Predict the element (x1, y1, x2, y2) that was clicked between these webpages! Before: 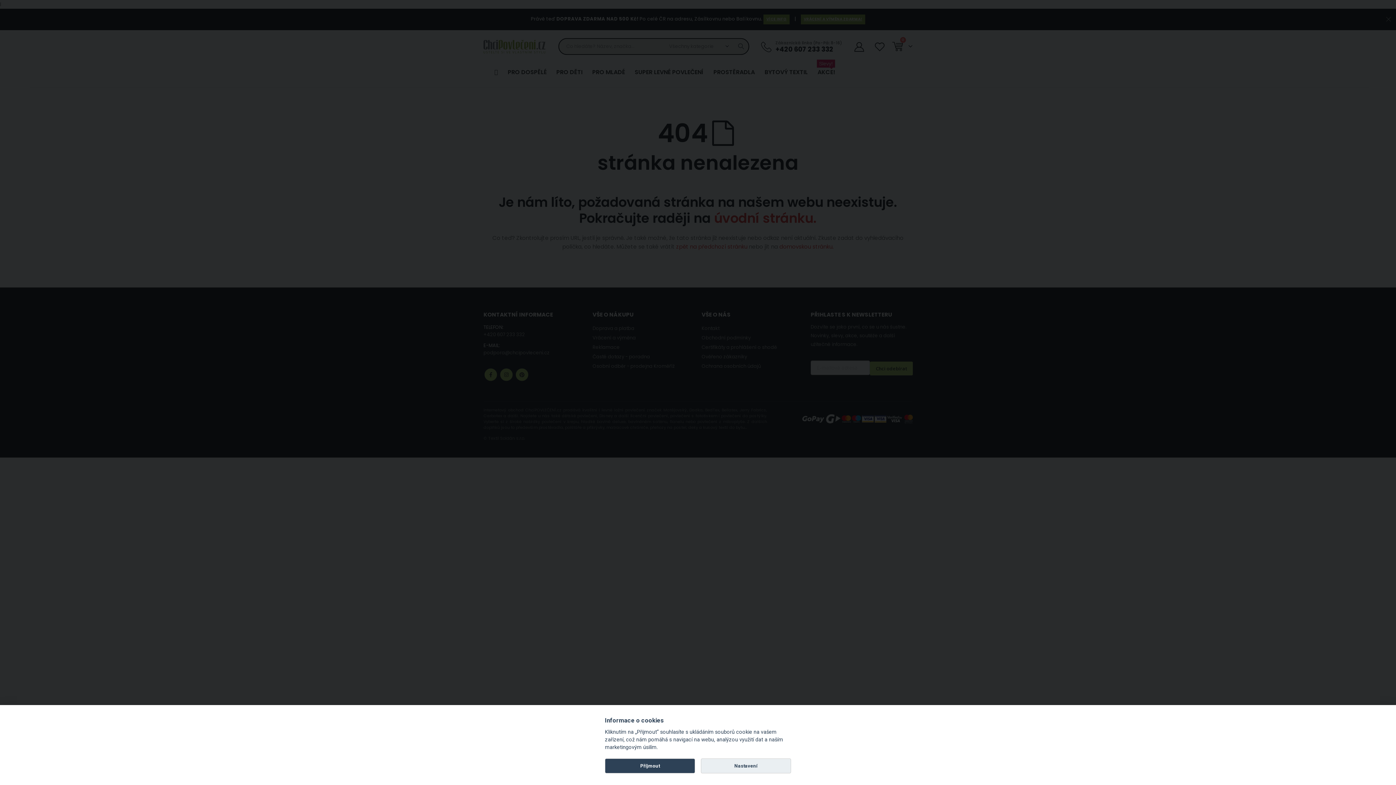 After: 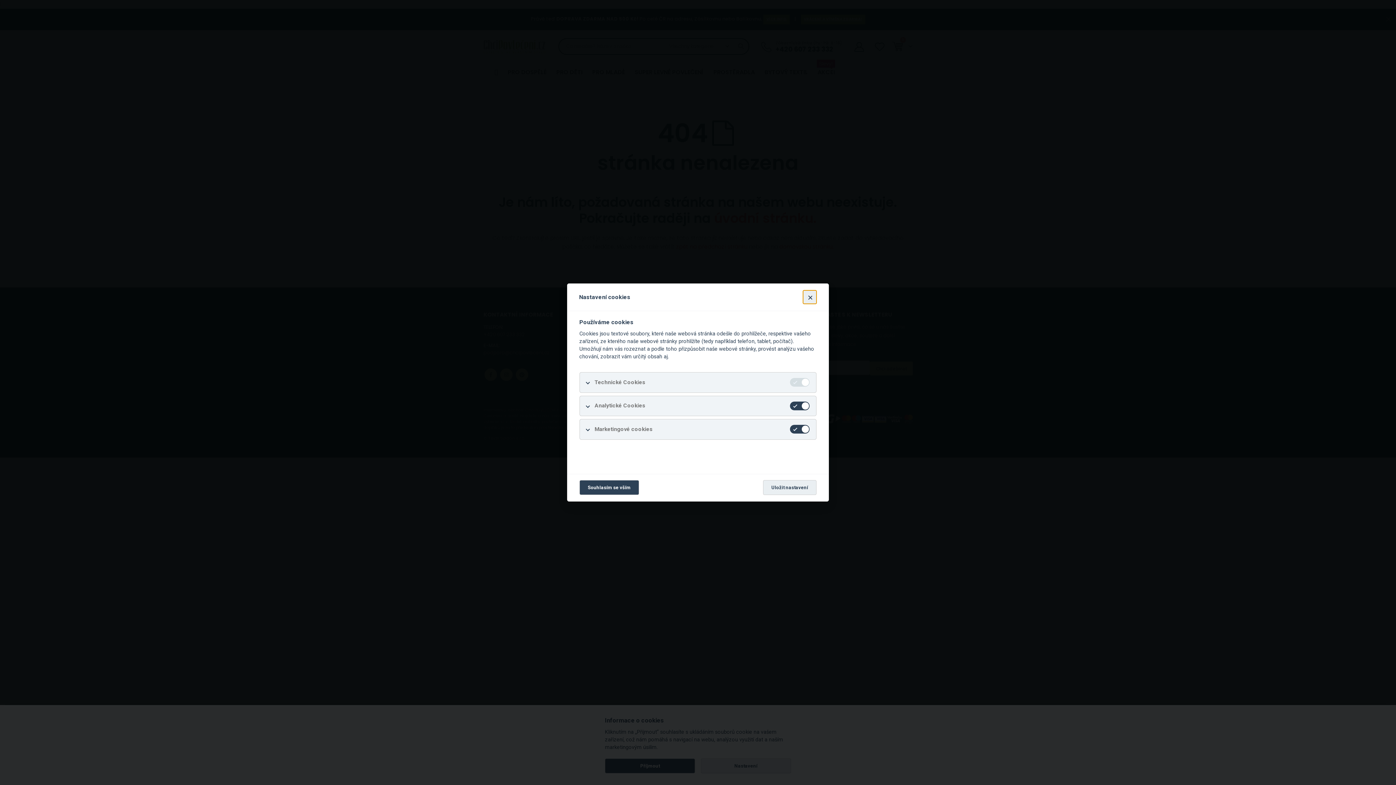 Action: label: Nastavení bbox: (700, 758, 791, 773)